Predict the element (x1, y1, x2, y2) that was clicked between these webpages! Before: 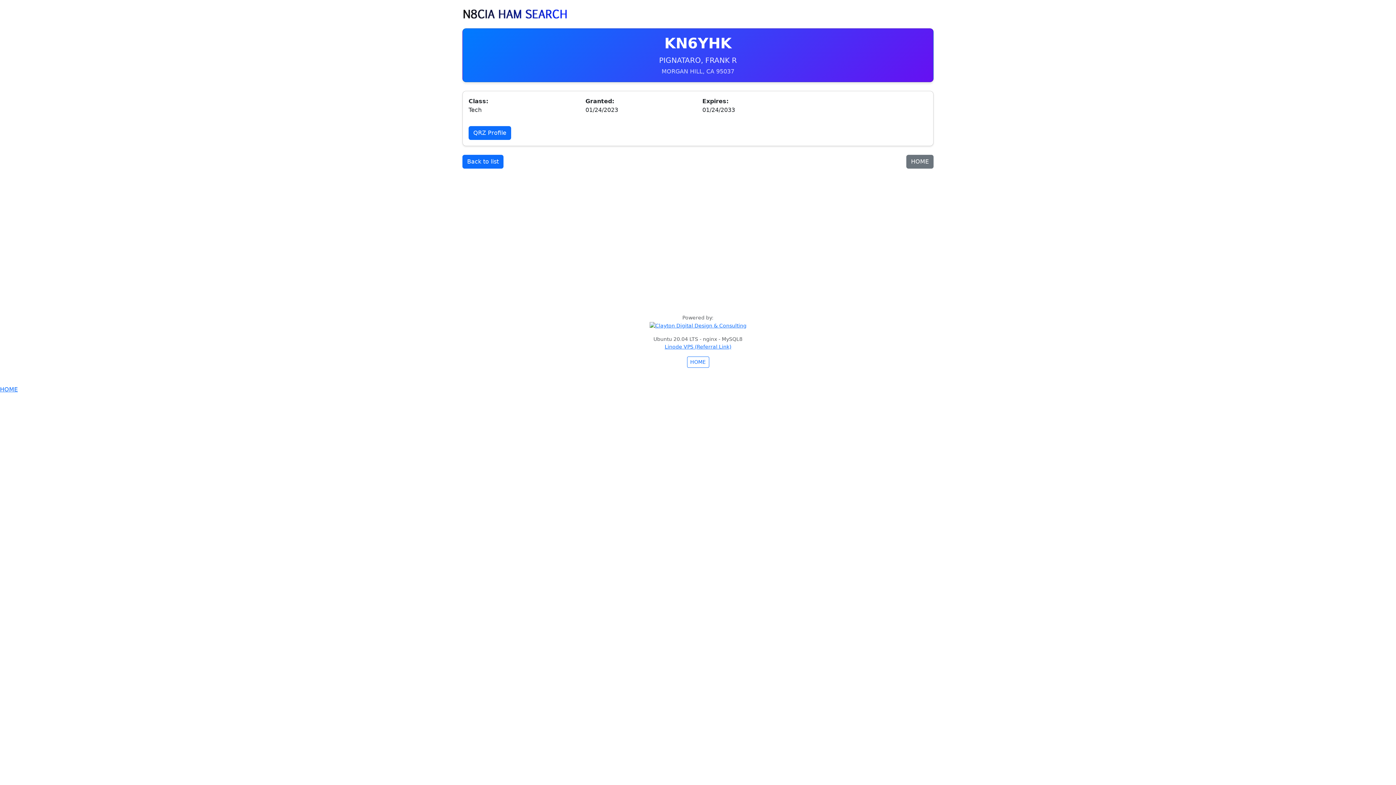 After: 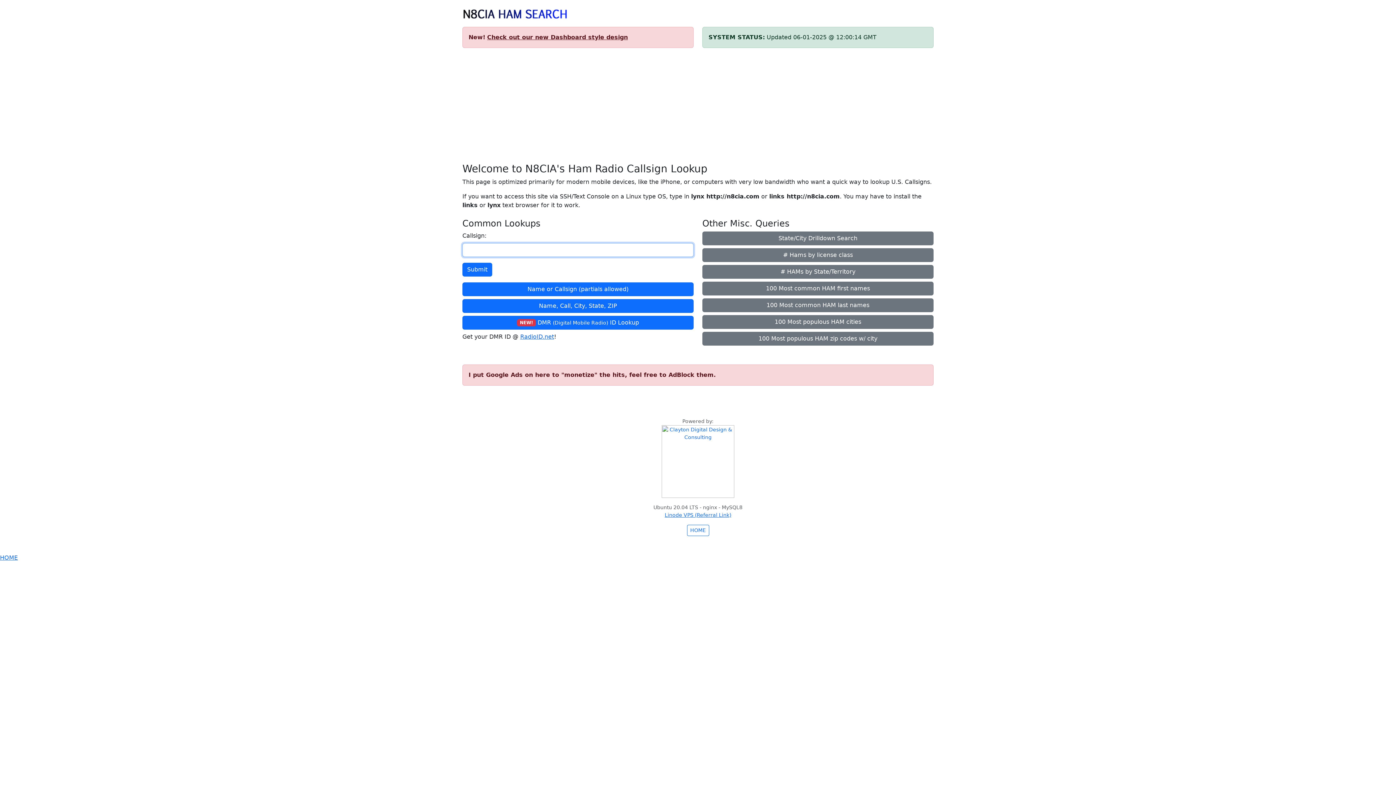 Action: bbox: (462, 14, 568, 21)